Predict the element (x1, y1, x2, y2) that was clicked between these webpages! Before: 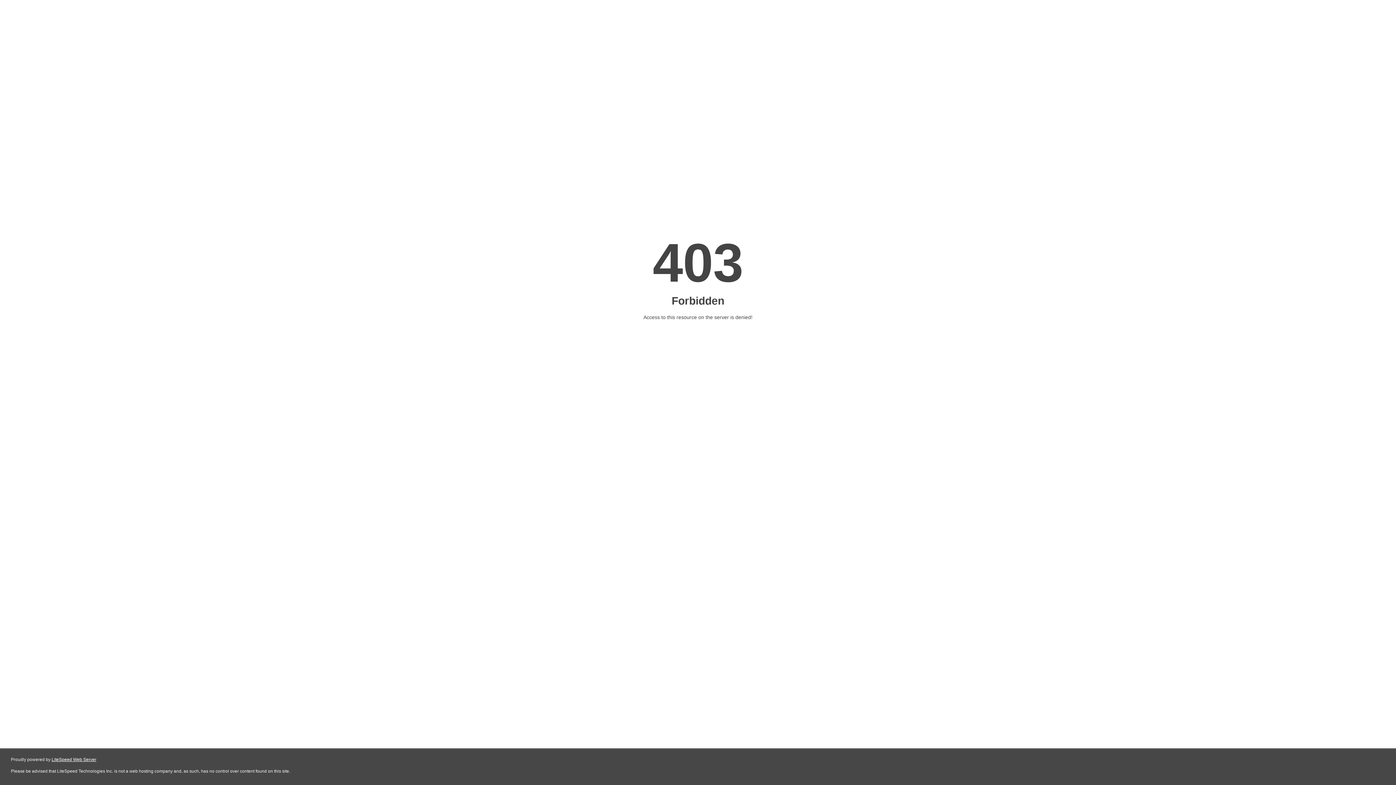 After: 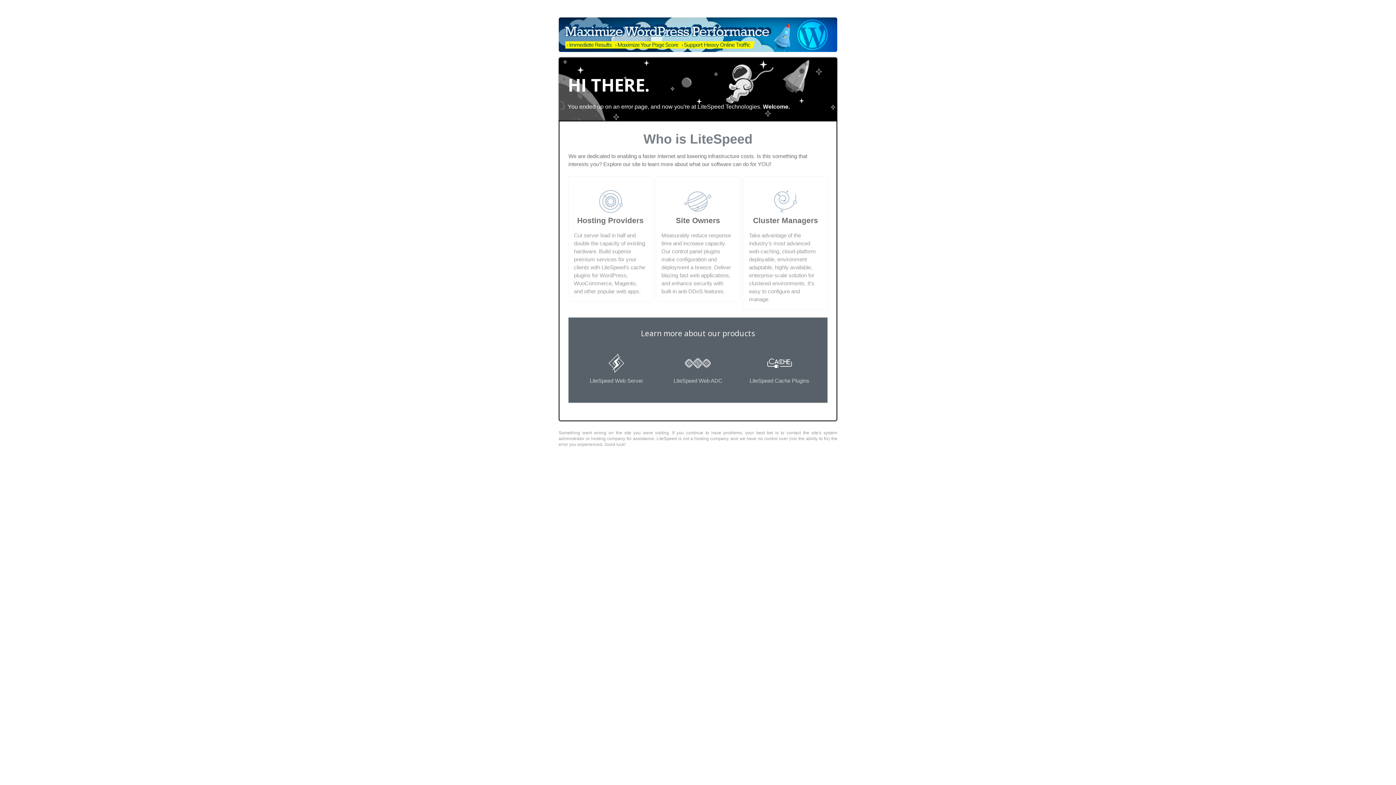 Action: label: LiteSpeed Web Server bbox: (51, 757, 96, 762)